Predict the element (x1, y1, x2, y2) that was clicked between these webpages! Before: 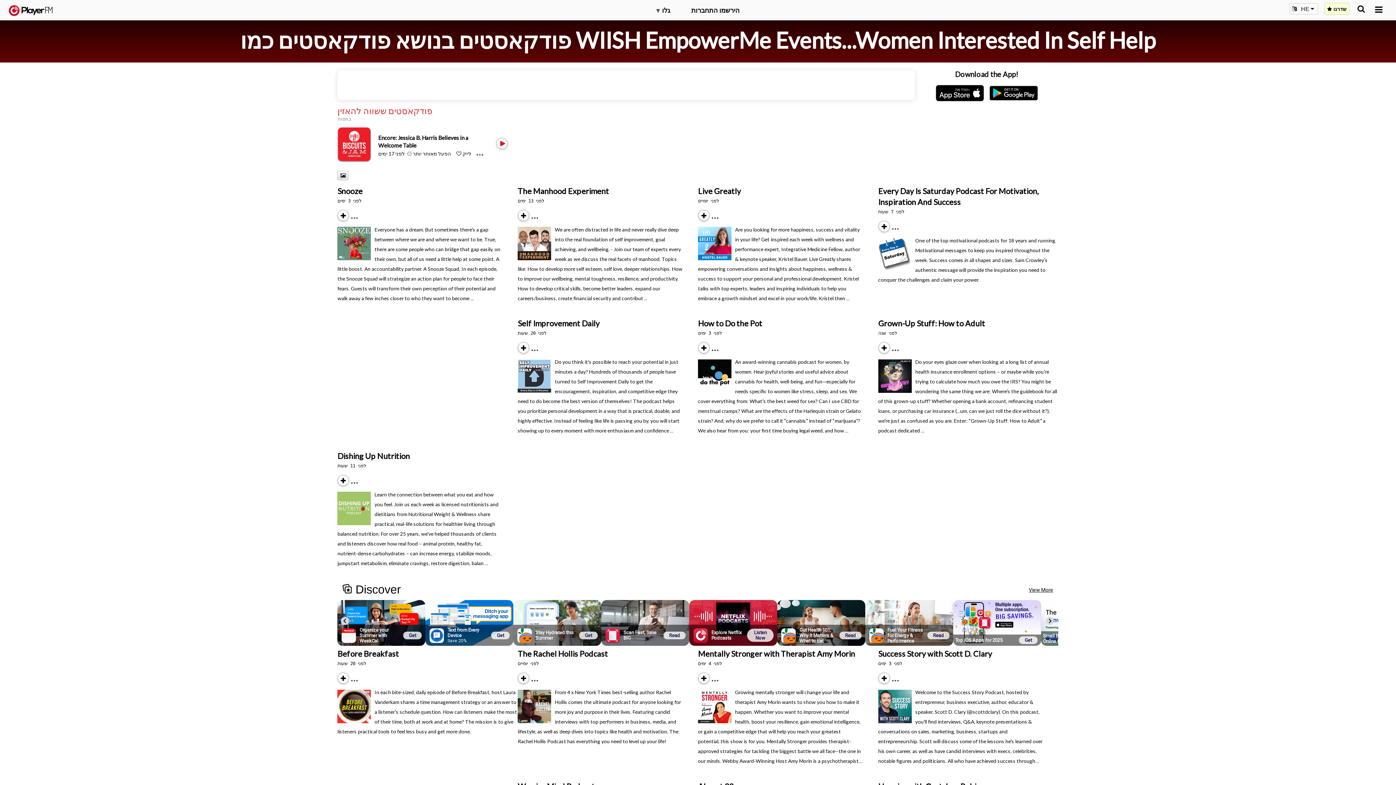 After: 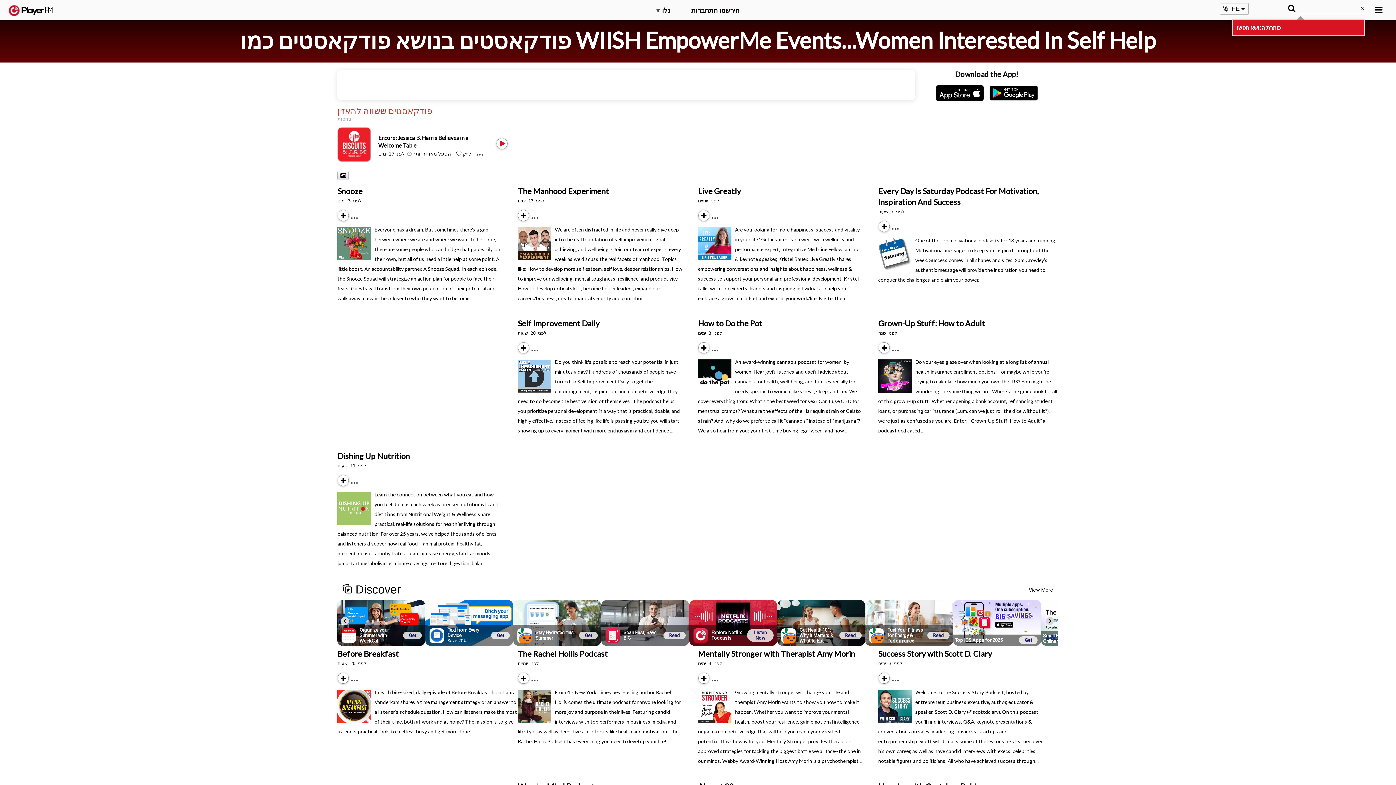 Action: label: חפשו bbox: (1357, 5, 1365, 12)